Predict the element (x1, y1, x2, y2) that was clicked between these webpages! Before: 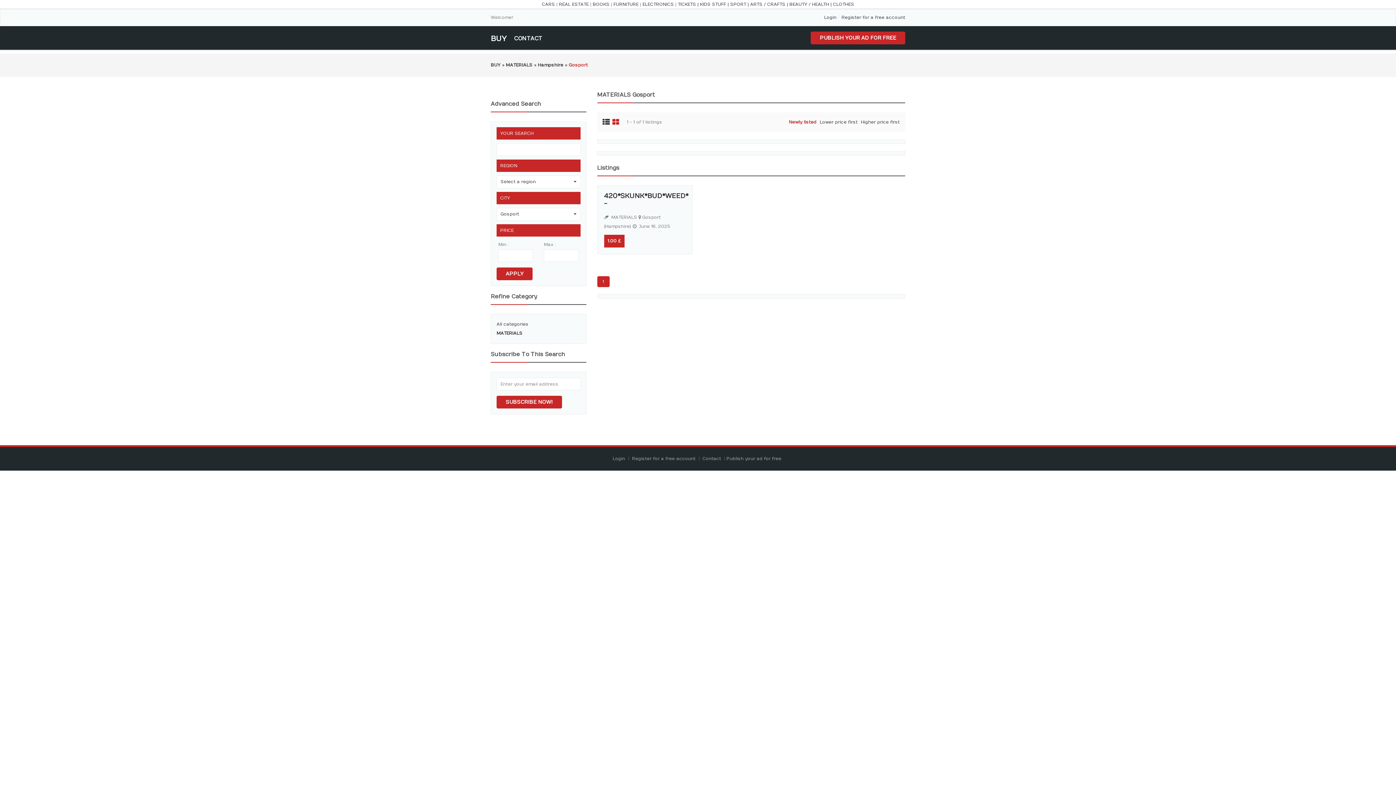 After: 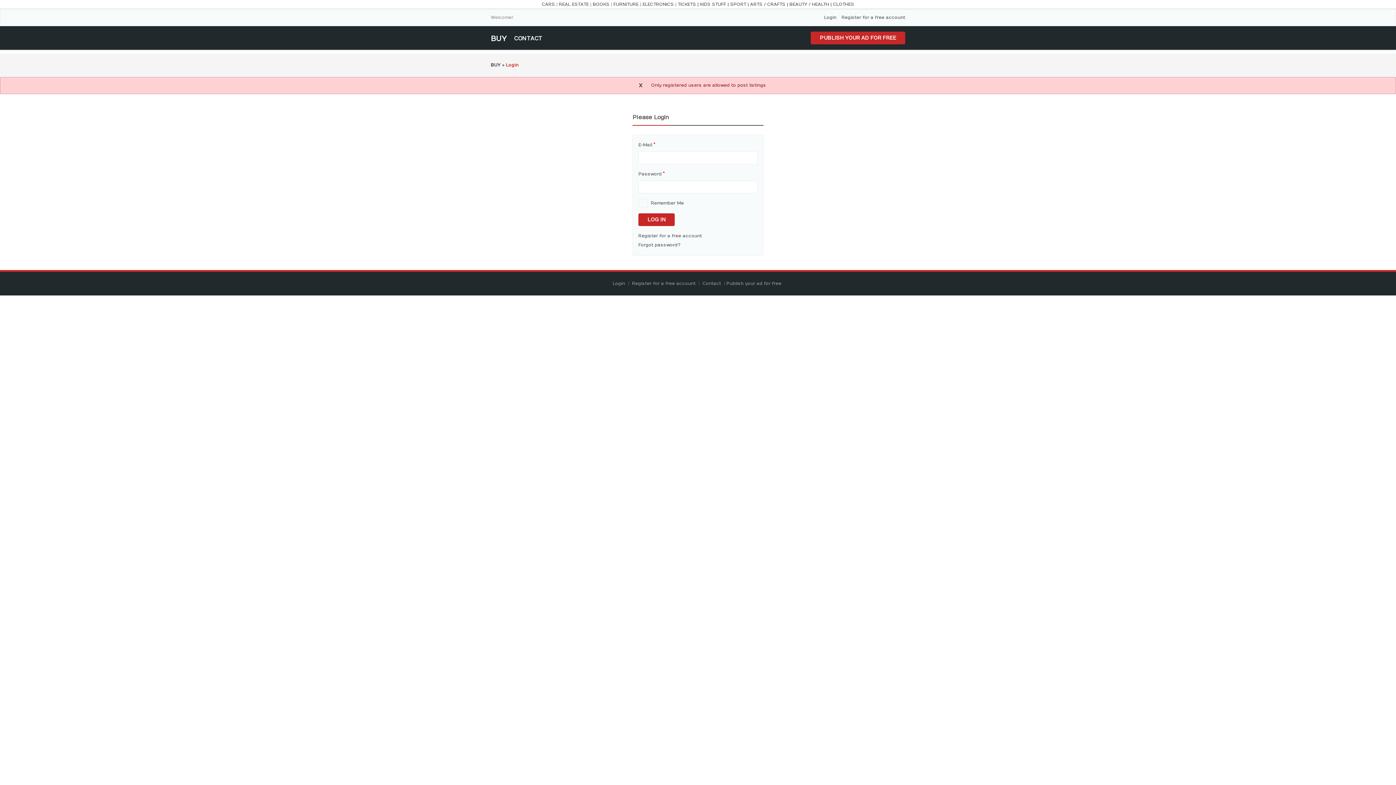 Action: label: PUBLISH YOUR AD FOR FREE bbox: (810, 31, 905, 44)